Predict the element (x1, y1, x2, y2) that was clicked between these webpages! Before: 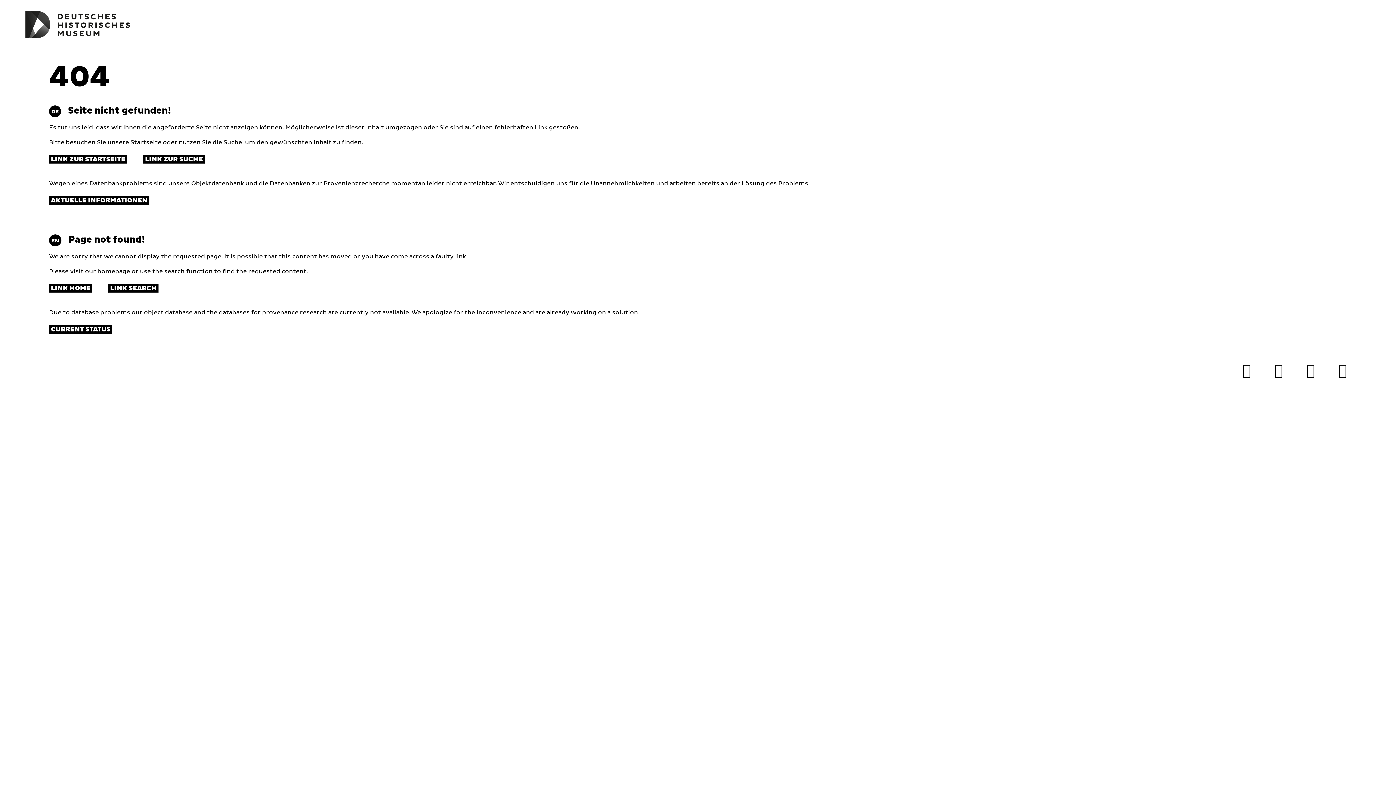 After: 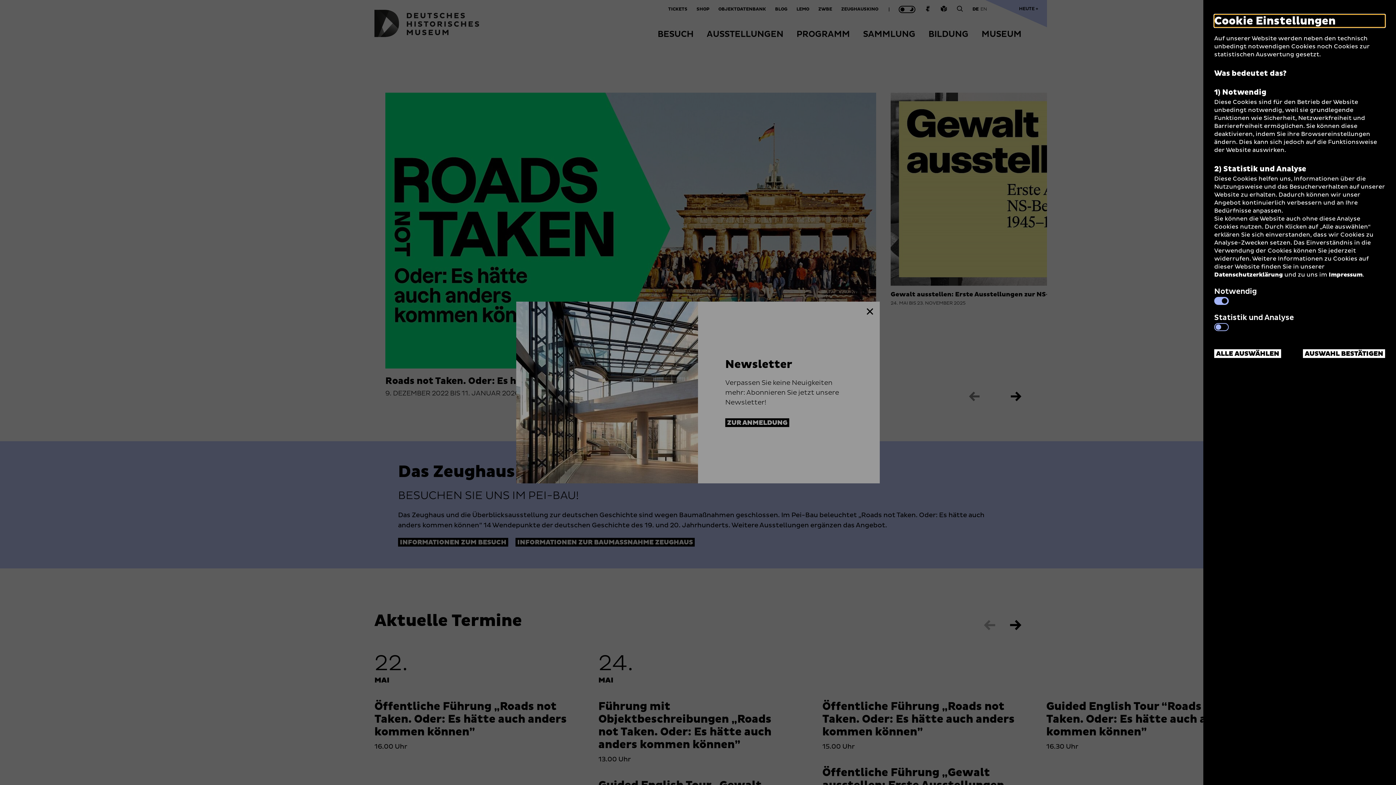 Action: label: LINK ZUR STARTSEITE bbox: (49, 154, 127, 163)